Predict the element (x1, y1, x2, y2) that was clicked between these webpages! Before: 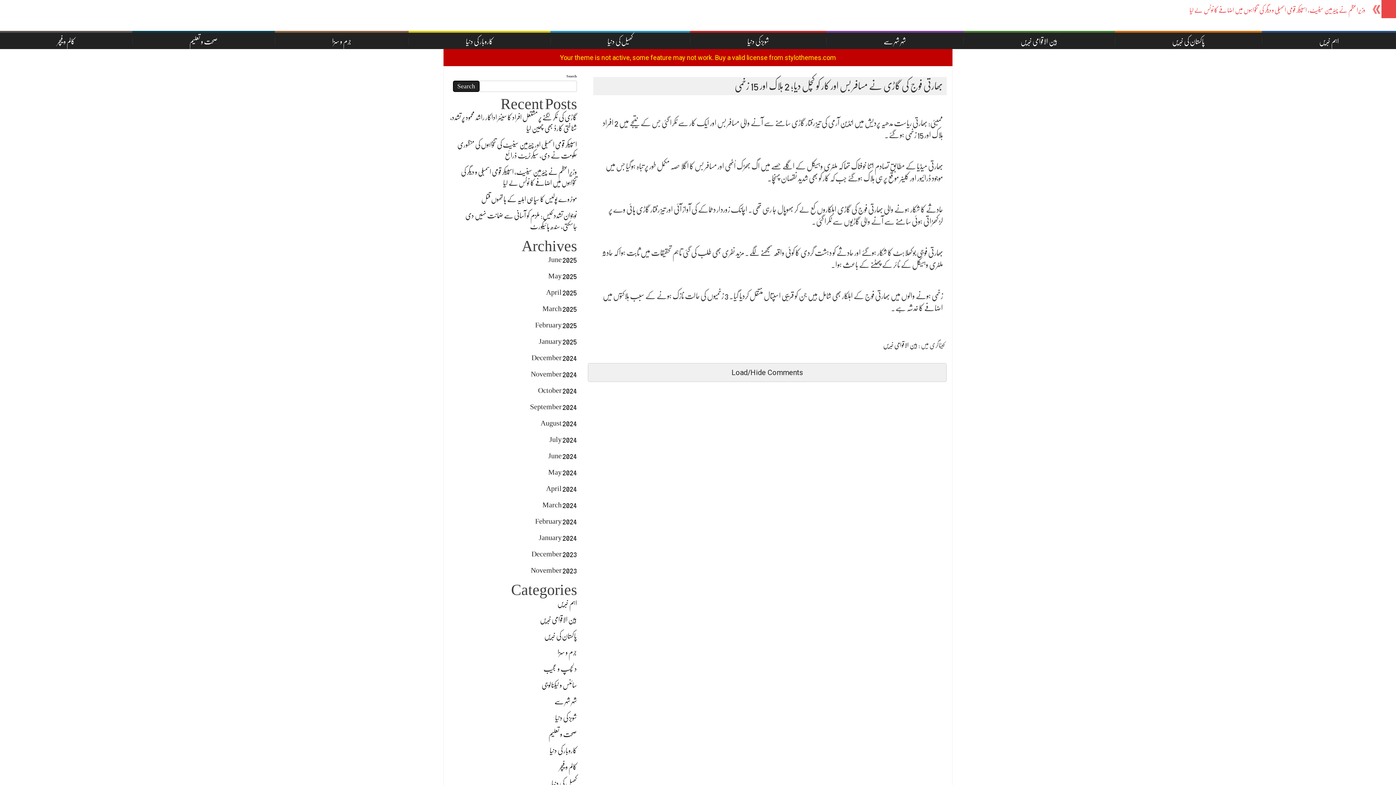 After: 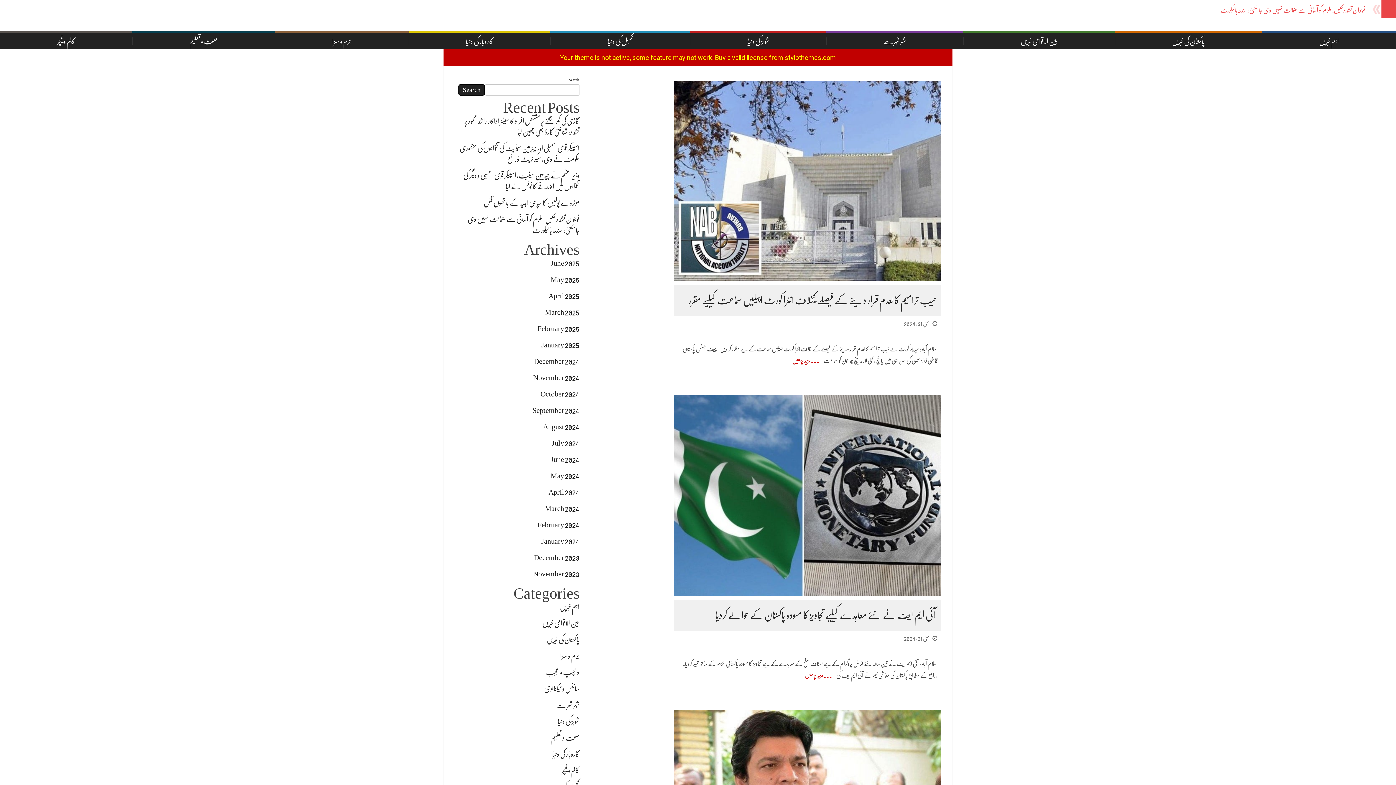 Action: bbox: (548, 469, 577, 475) label: May 2024